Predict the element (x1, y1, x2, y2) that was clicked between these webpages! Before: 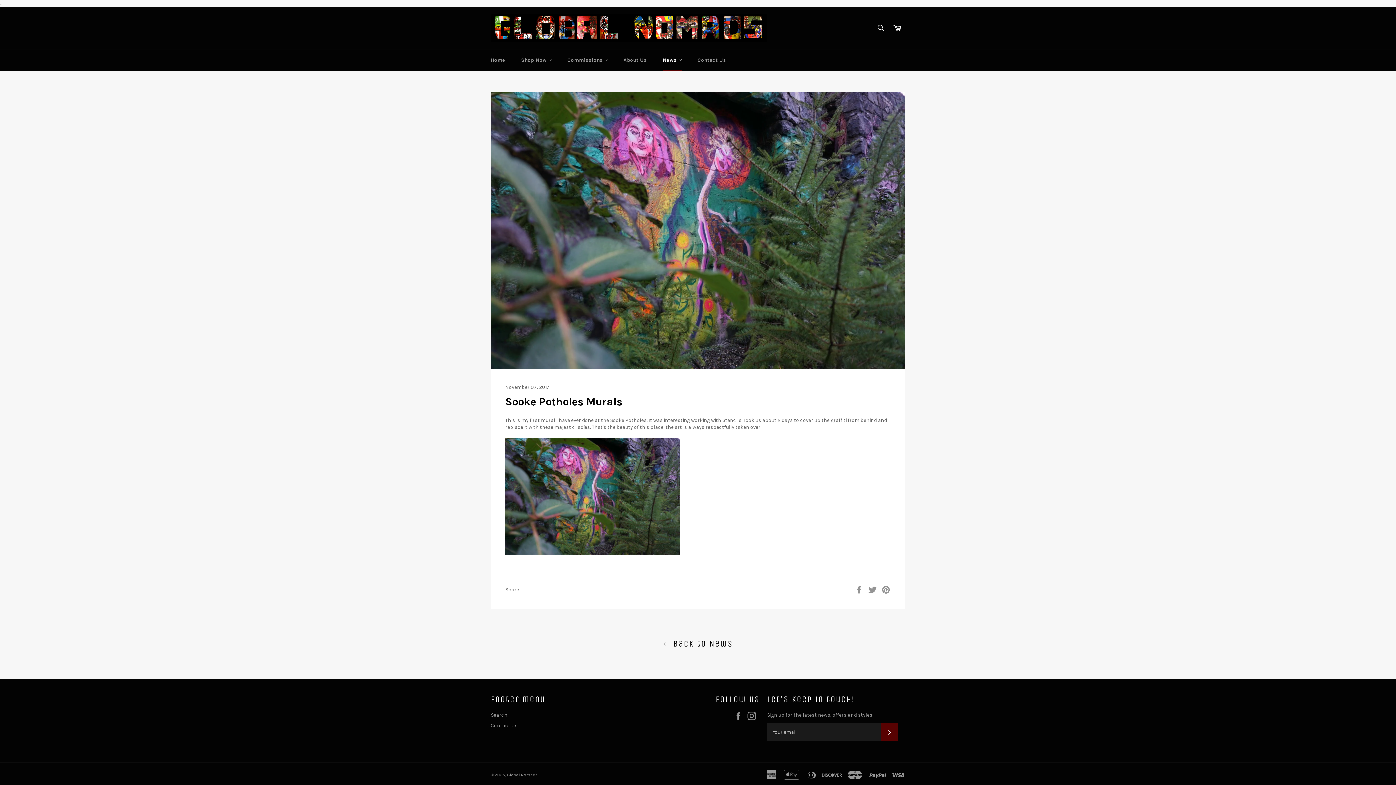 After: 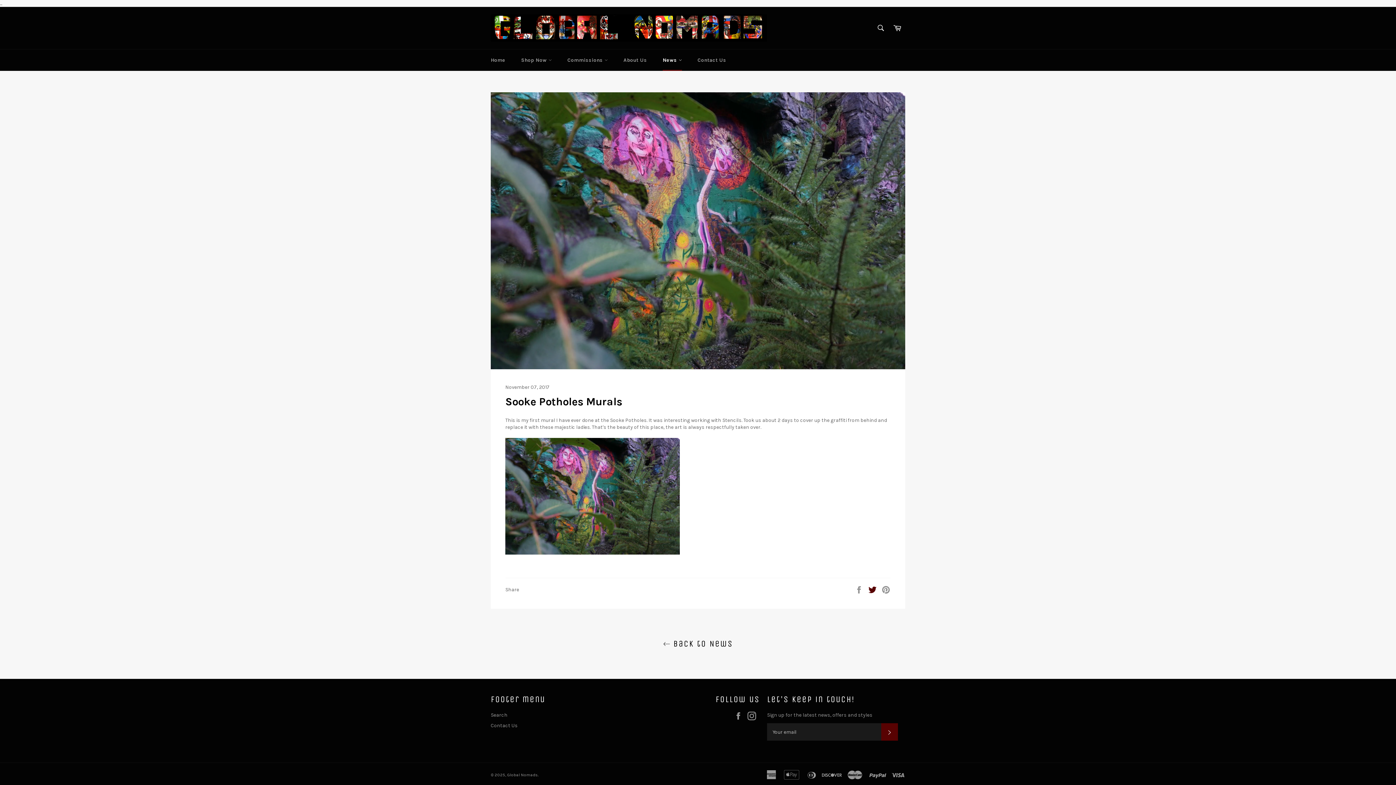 Action: bbox: (868, 586, 878, 592) label:  
Tweet on Twitter